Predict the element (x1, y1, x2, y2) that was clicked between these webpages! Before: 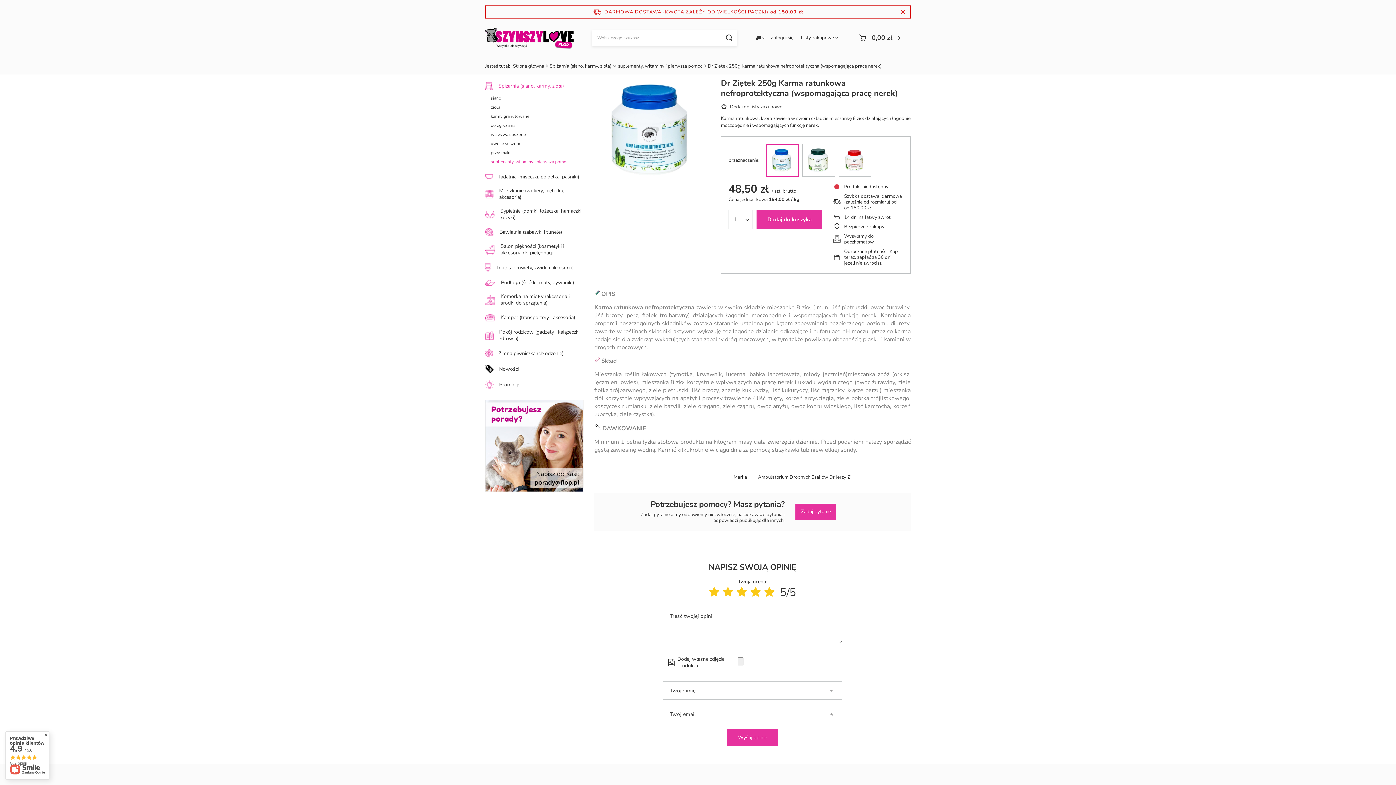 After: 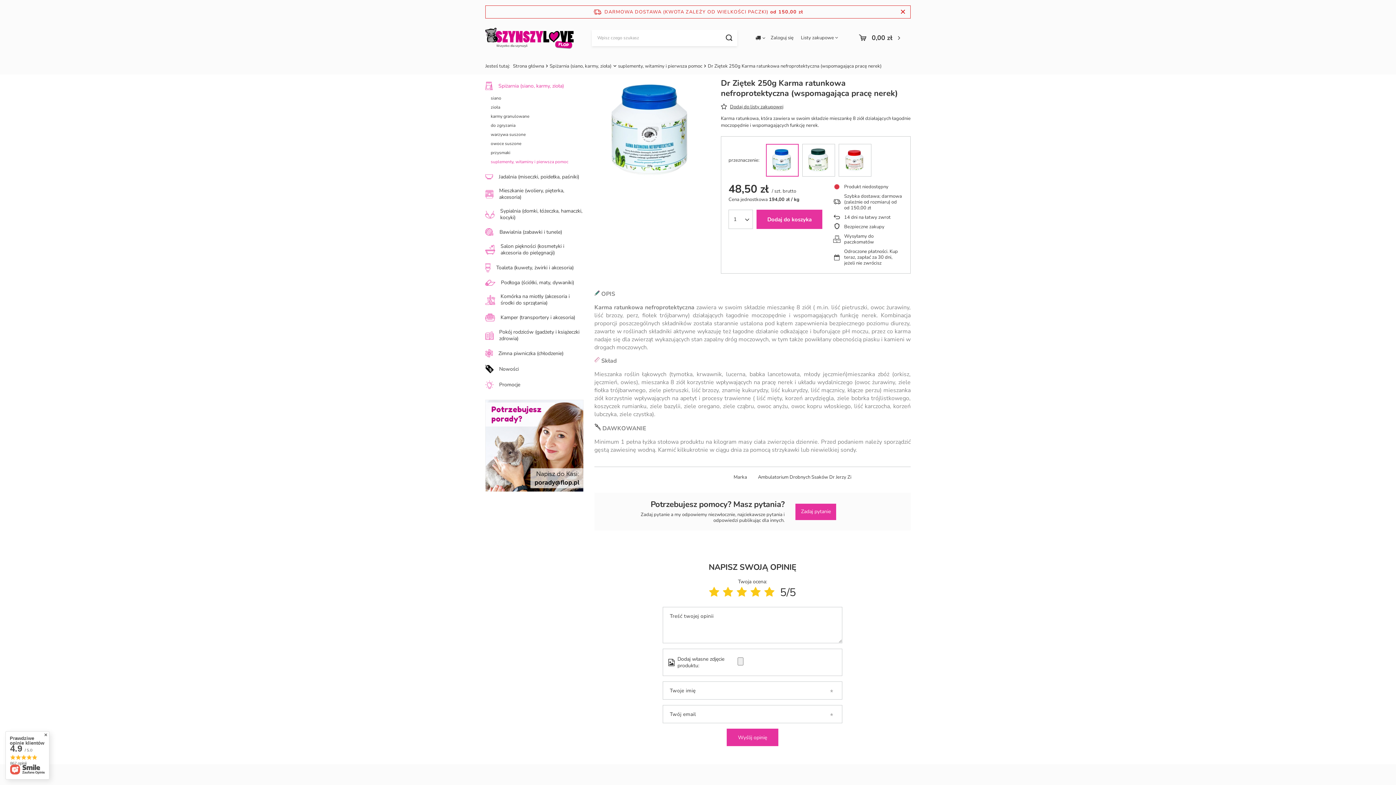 Action: bbox: (764, 585, 774, 600)